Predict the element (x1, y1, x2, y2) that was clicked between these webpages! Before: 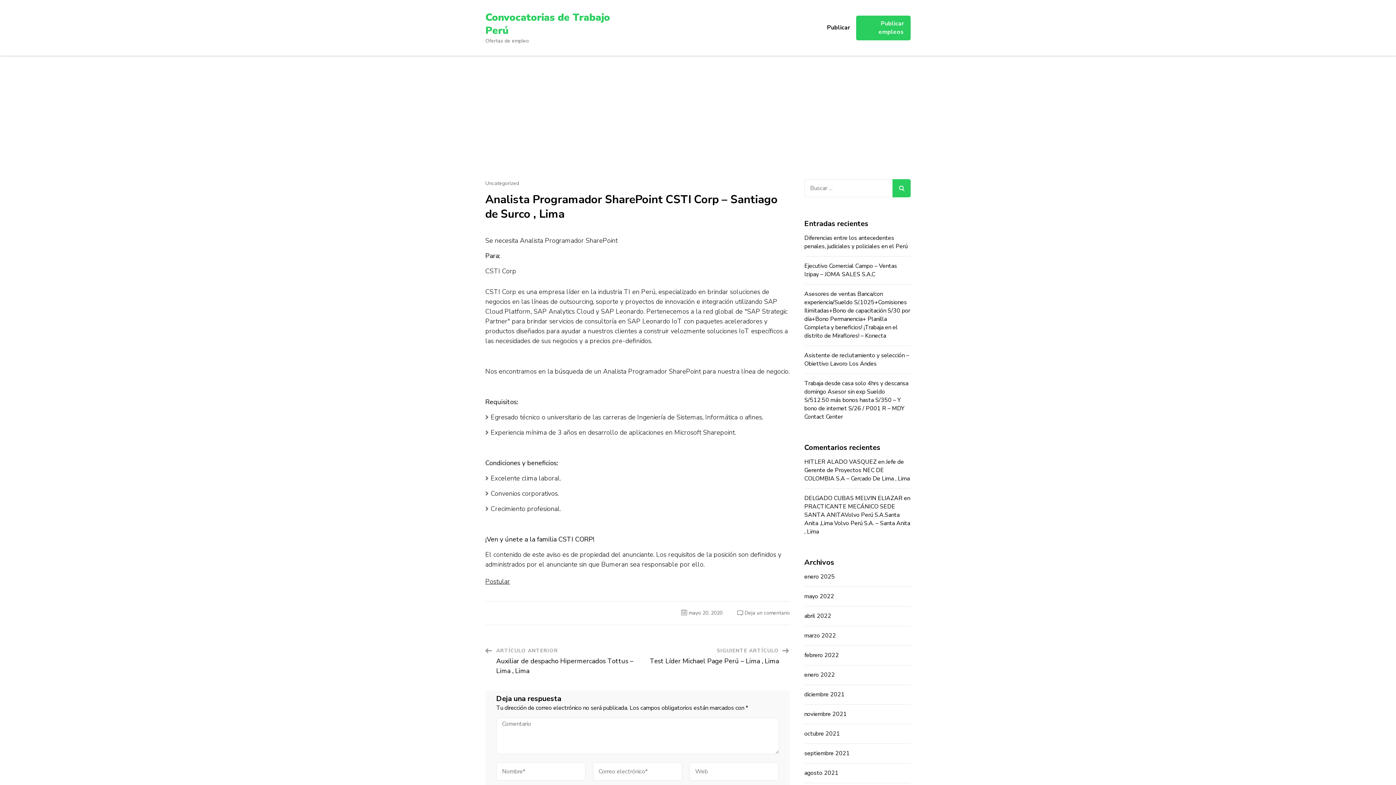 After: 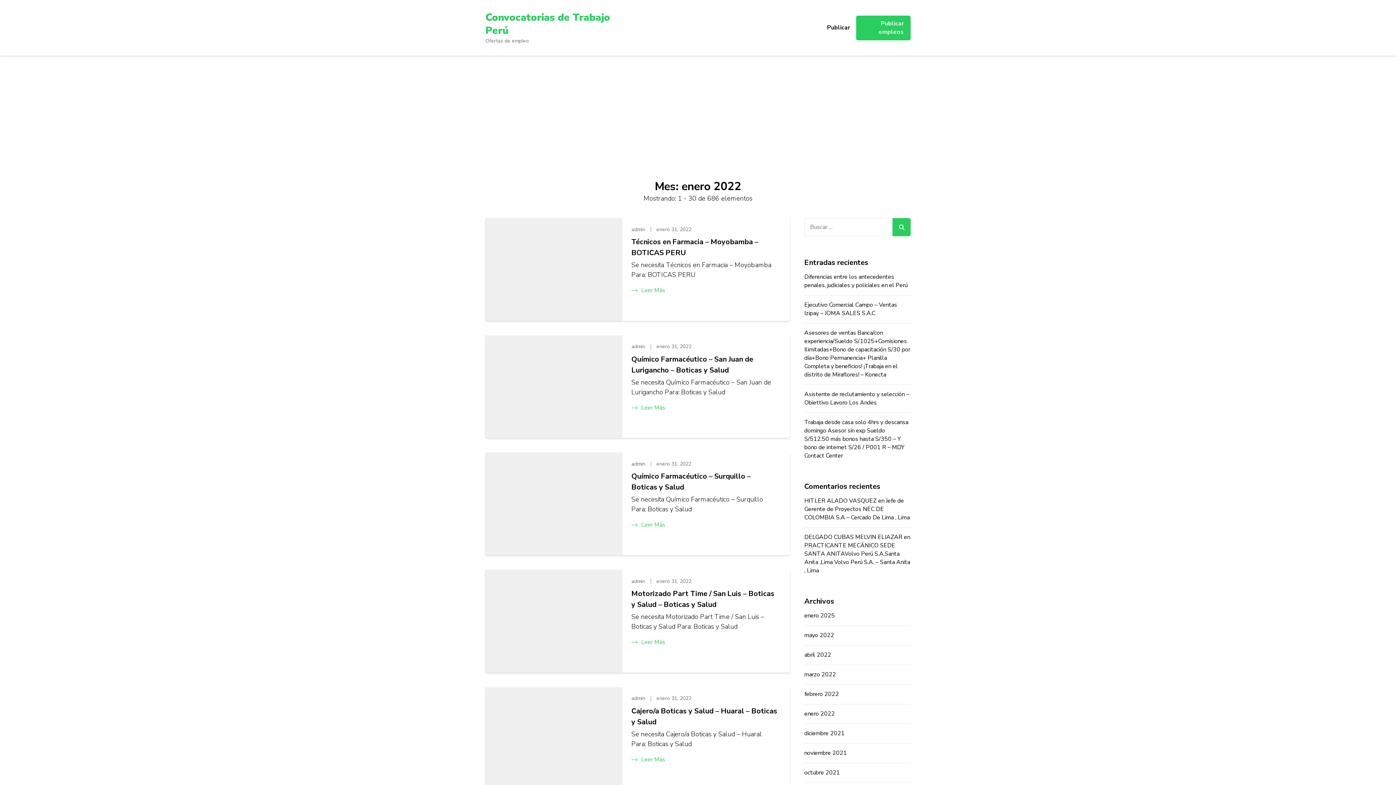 Action: label: enero 2022 bbox: (804, 671, 835, 679)